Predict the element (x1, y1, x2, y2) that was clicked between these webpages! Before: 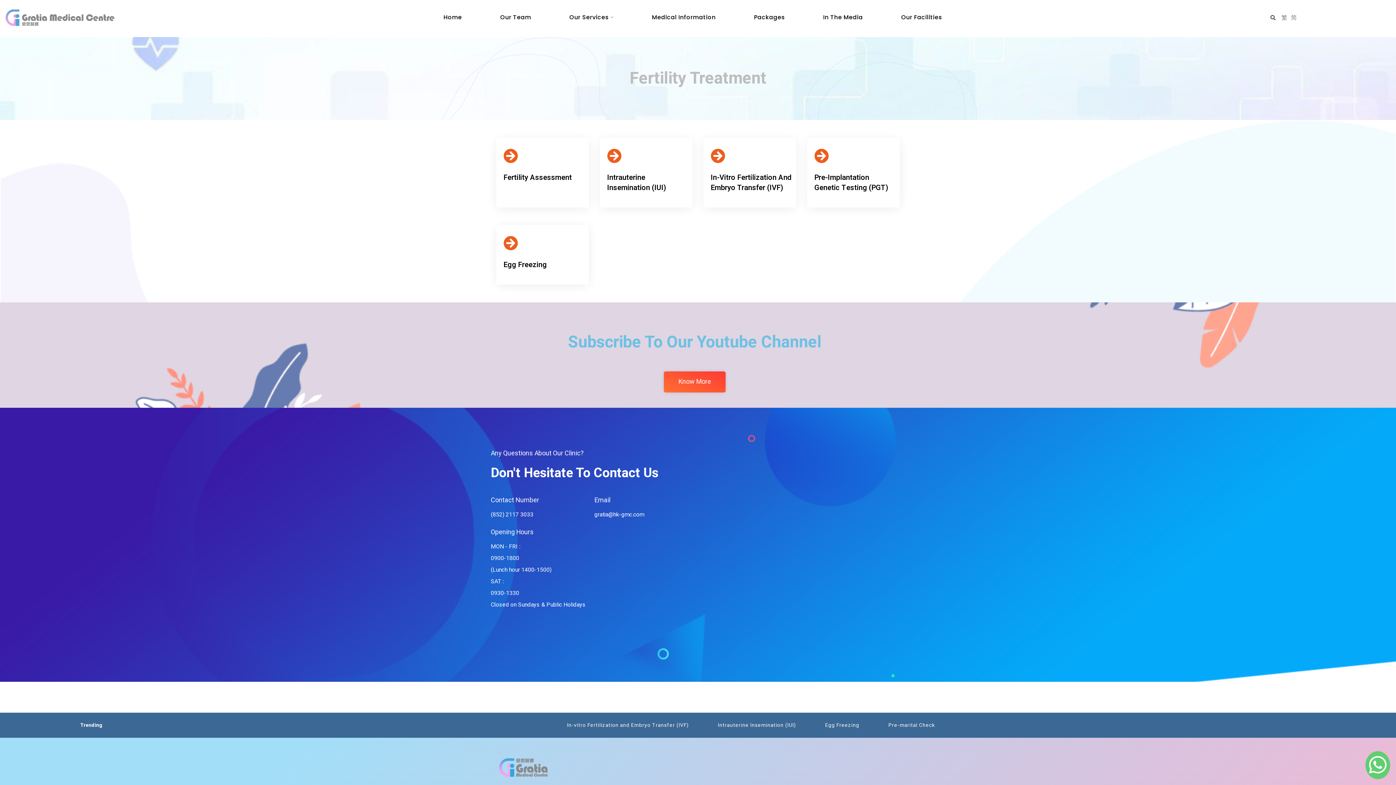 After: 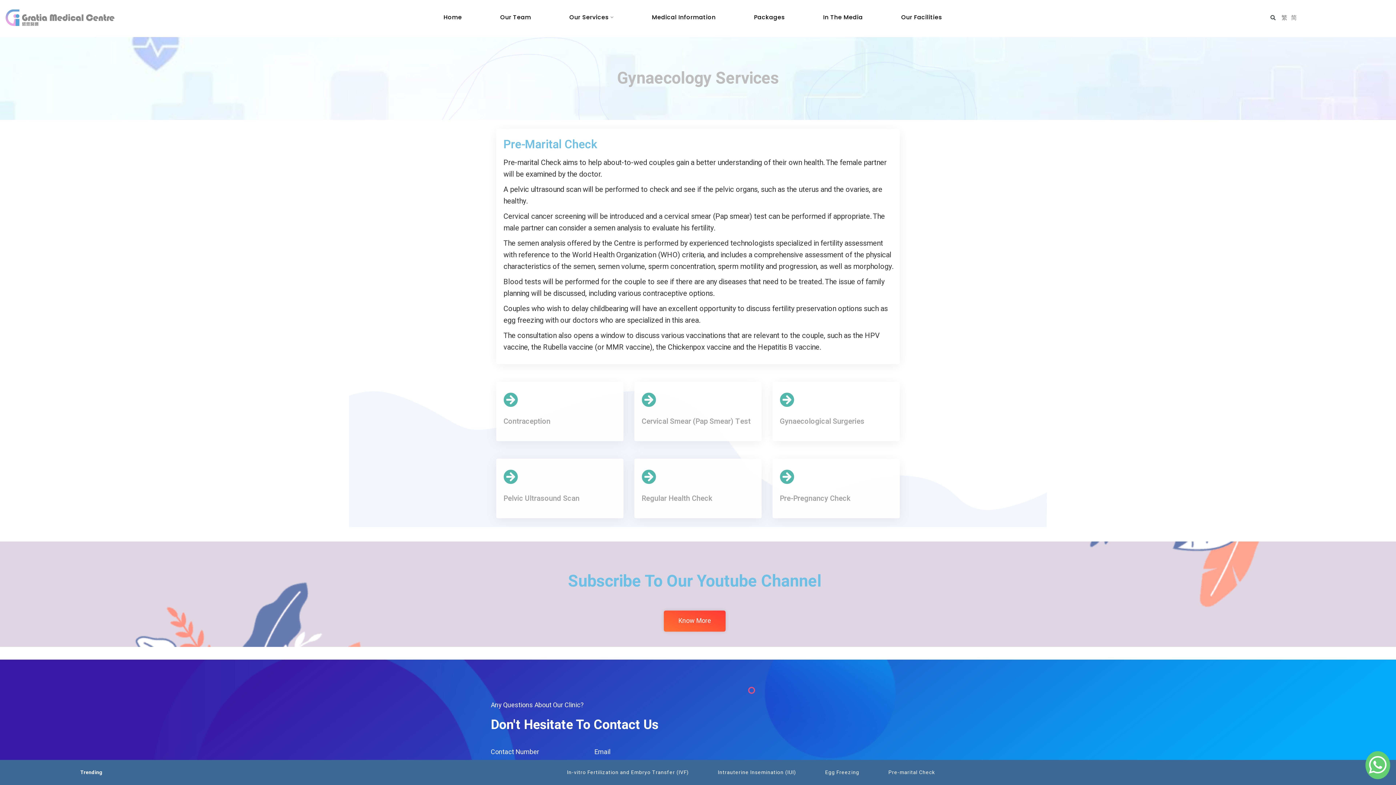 Action: label: Pre-marital Check bbox: (874, 716, 949, 734)